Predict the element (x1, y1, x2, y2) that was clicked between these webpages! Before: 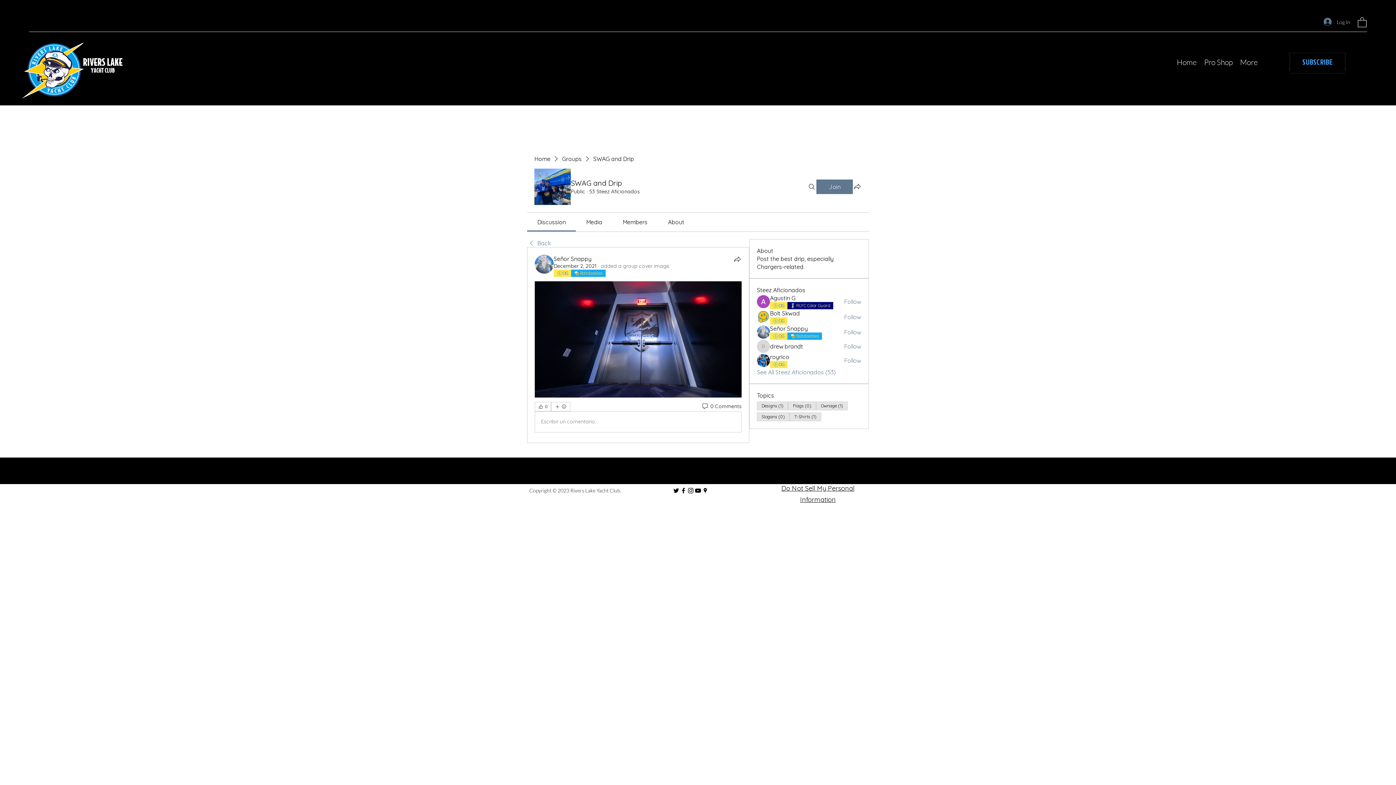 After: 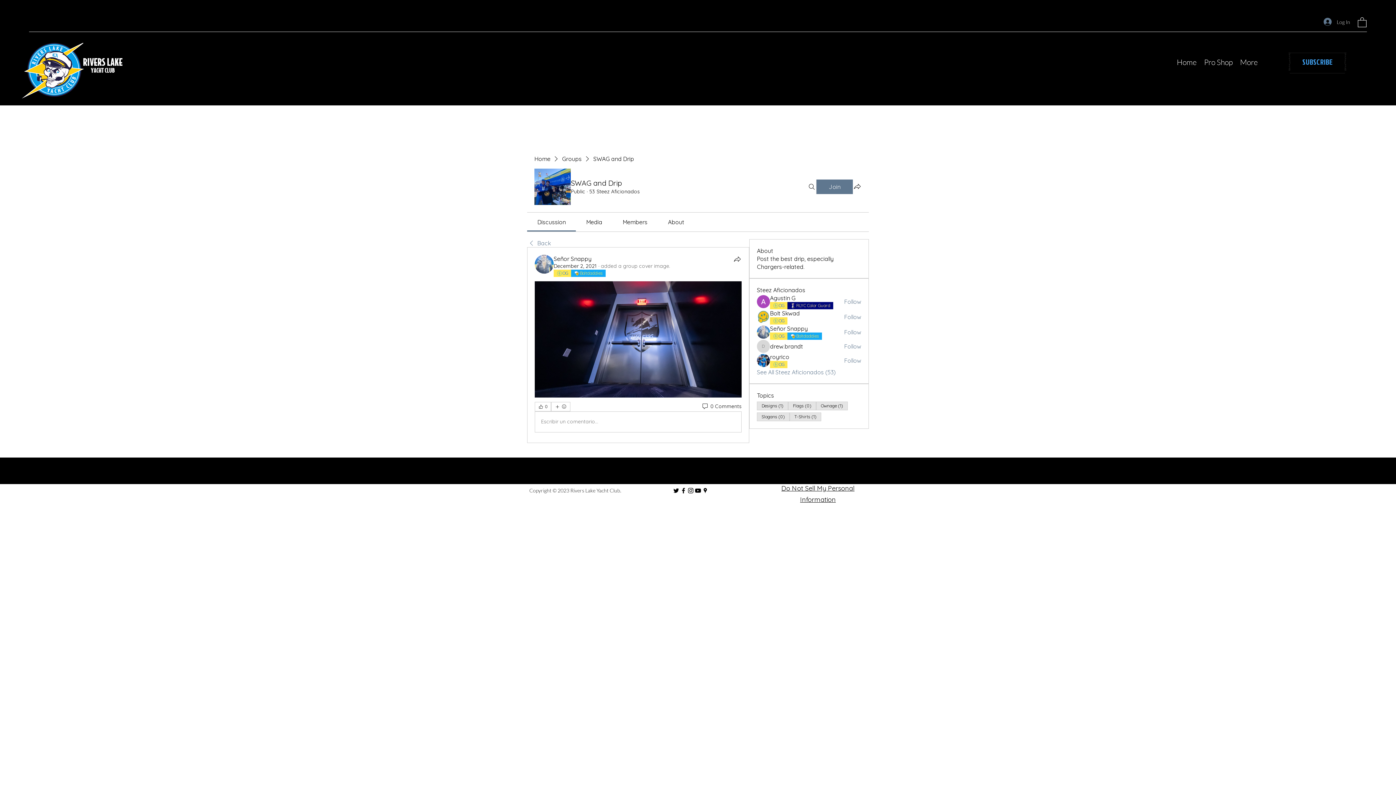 Action: label: Instagram bbox: (687, 487, 694, 494)